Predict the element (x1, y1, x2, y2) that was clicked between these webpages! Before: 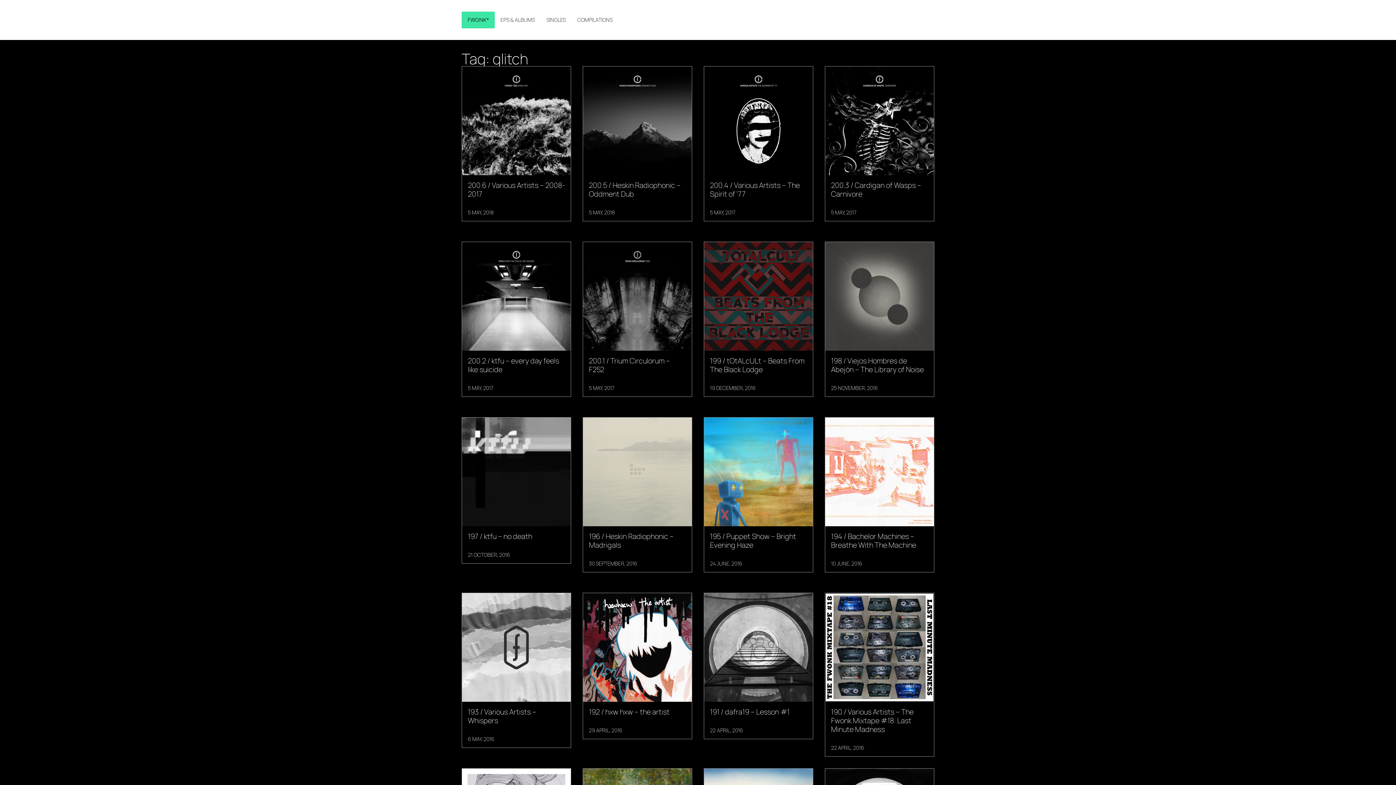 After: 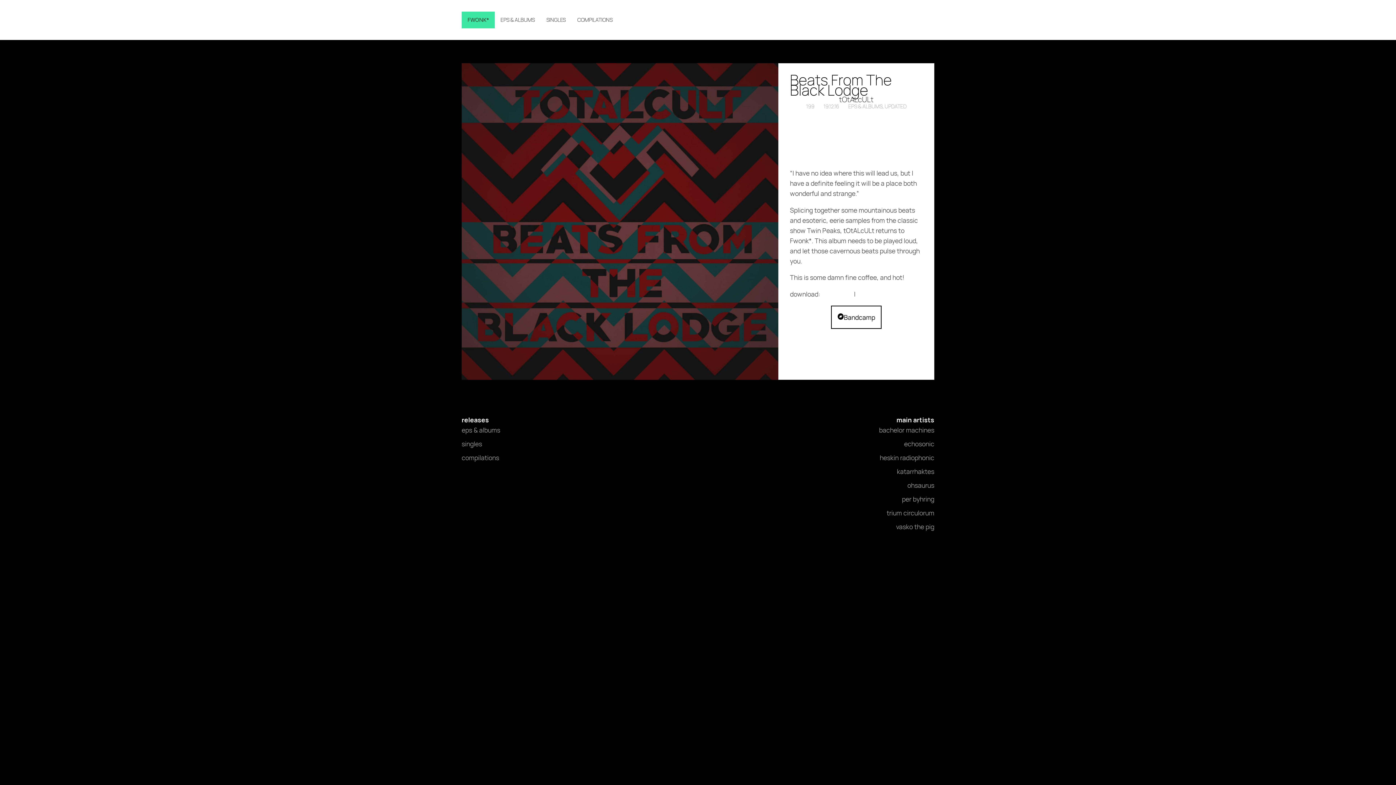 Action: bbox: (704, 241, 813, 397) label: 199 / tOtALcULt – Beats From The Black Lodge
19 DECEMBER, 2016